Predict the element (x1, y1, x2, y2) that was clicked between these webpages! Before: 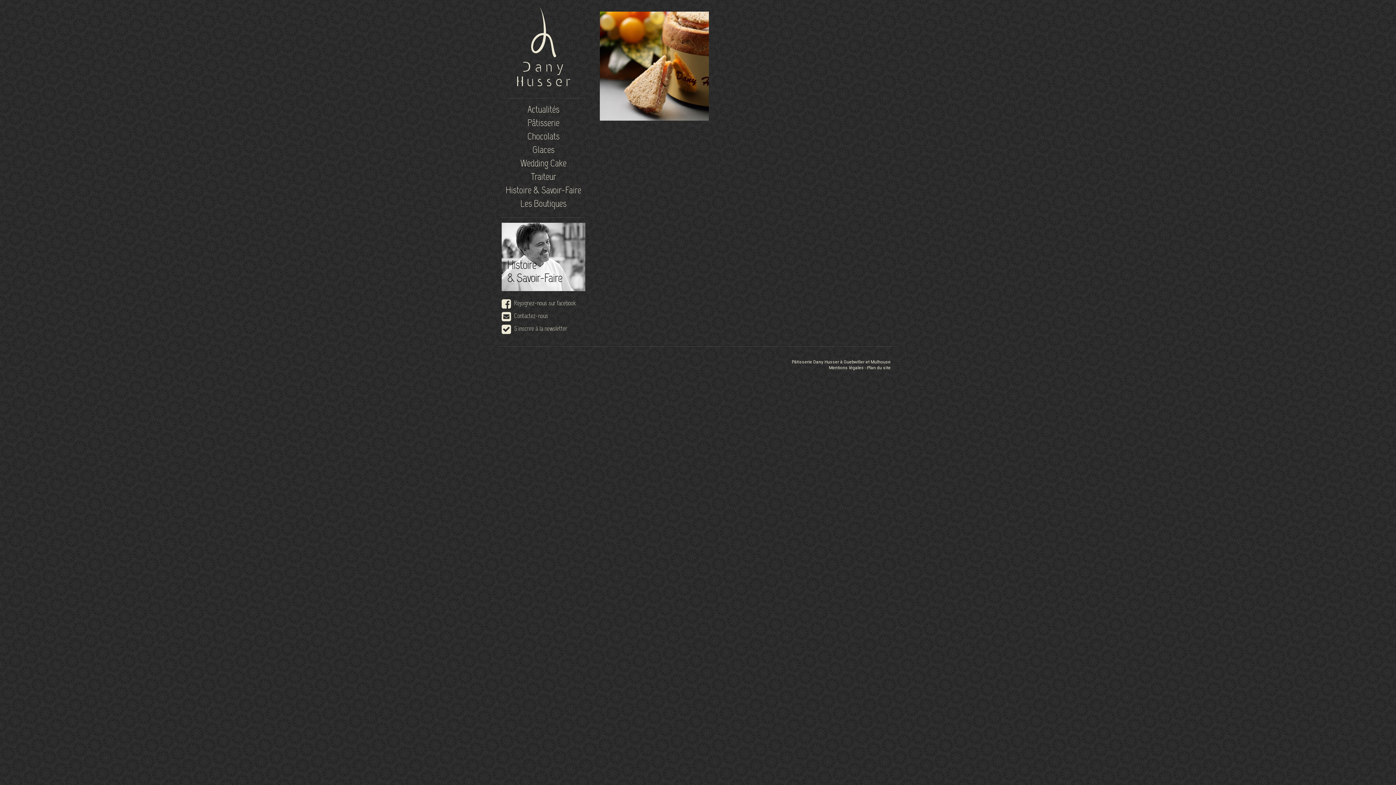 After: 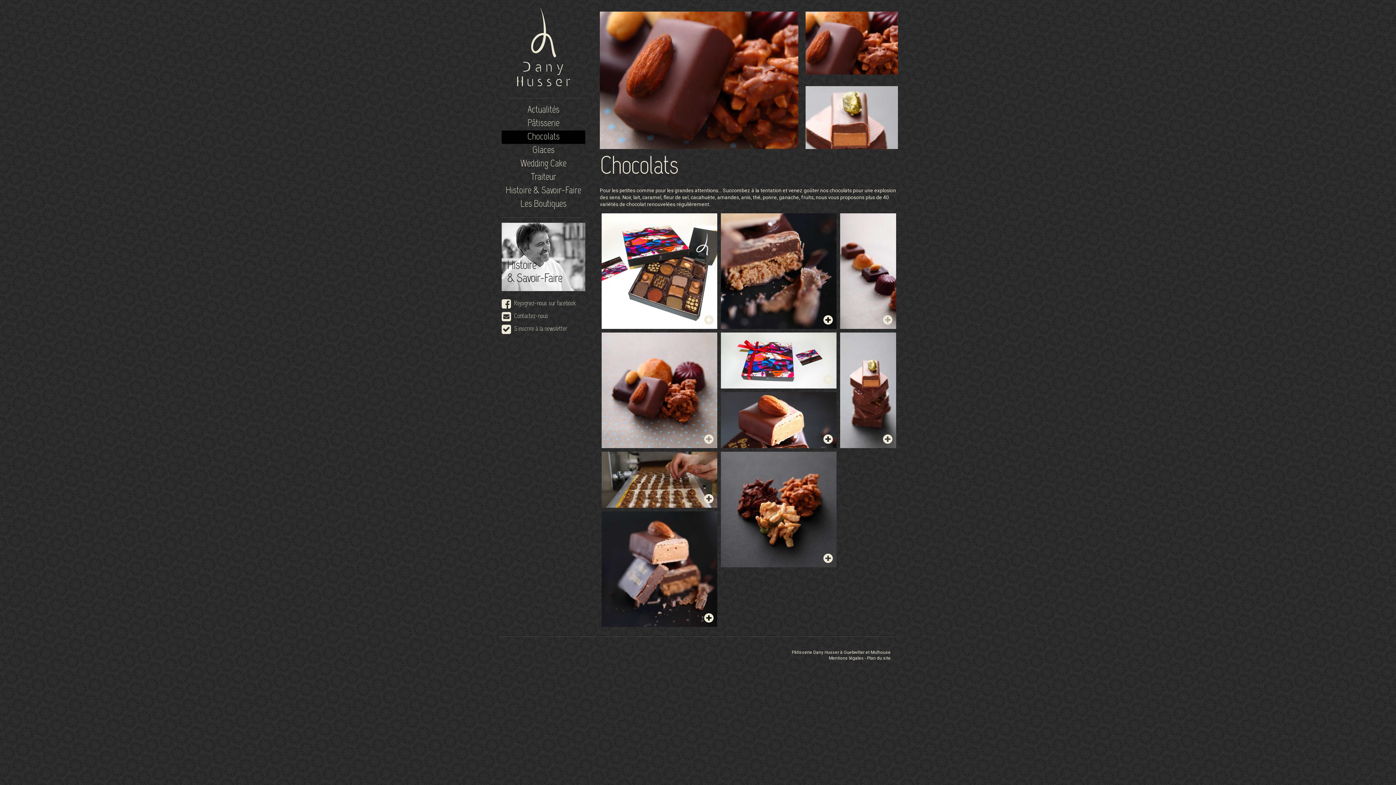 Action: label: Chocolats bbox: (501, 130, 585, 143)